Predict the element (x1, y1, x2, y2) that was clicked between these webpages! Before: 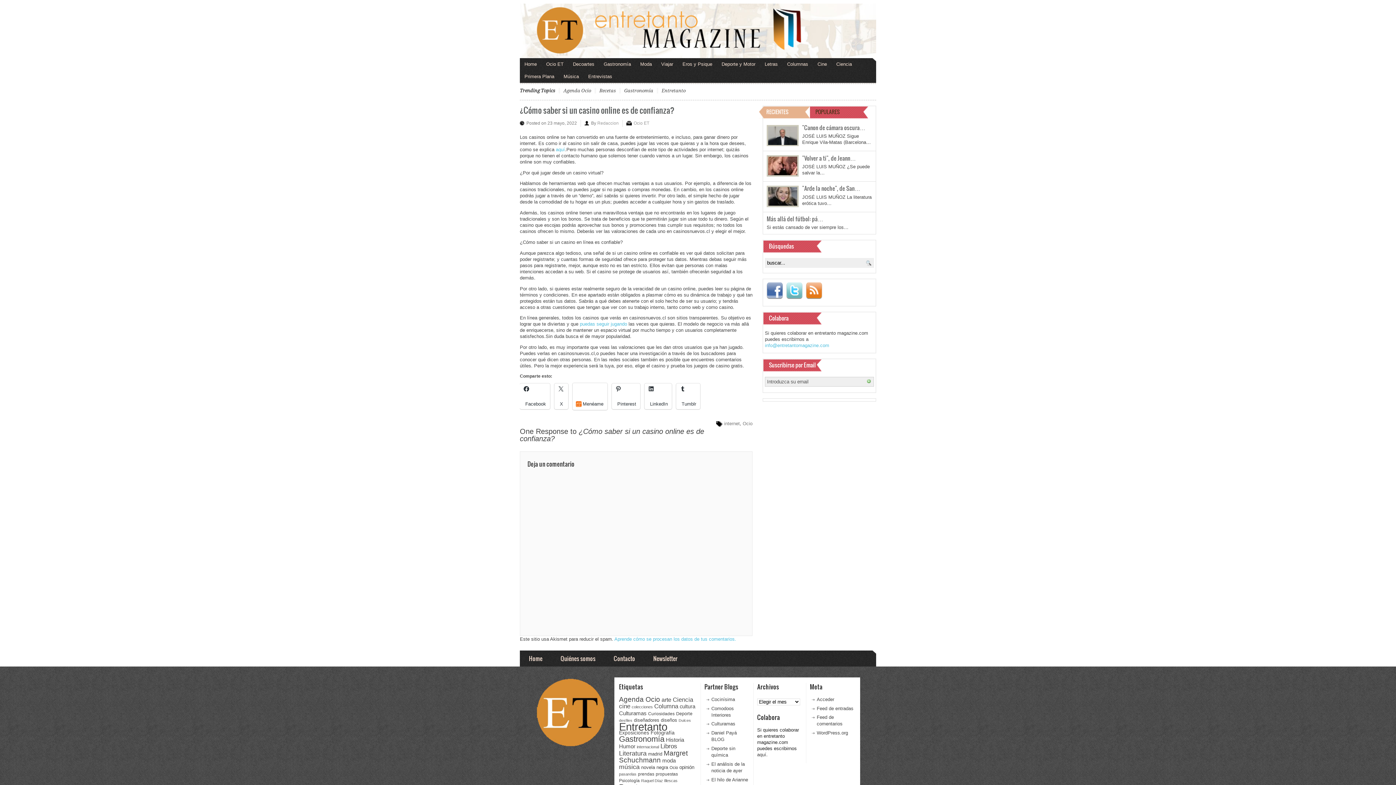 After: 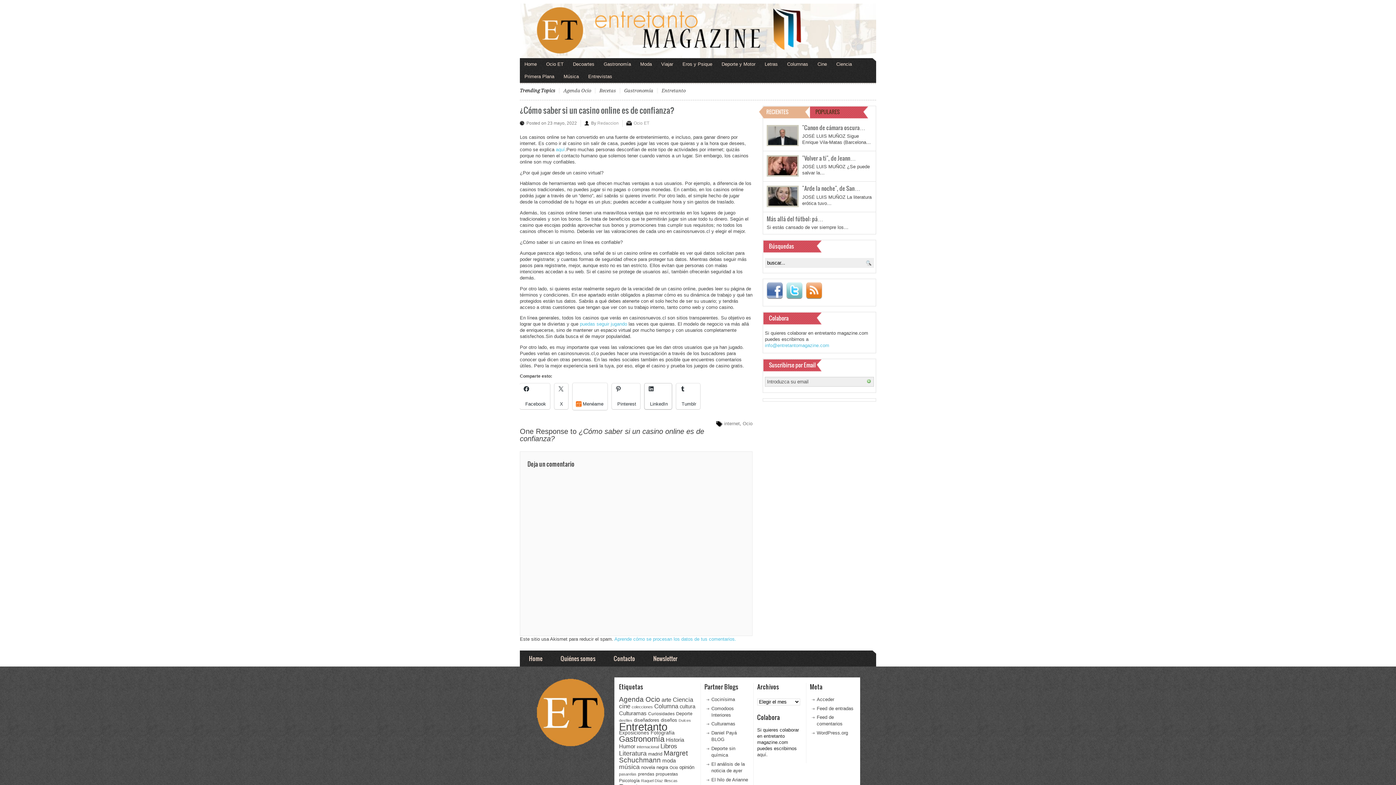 Action: bbox: (644, 383, 672, 409) label: 

LinkedIn
